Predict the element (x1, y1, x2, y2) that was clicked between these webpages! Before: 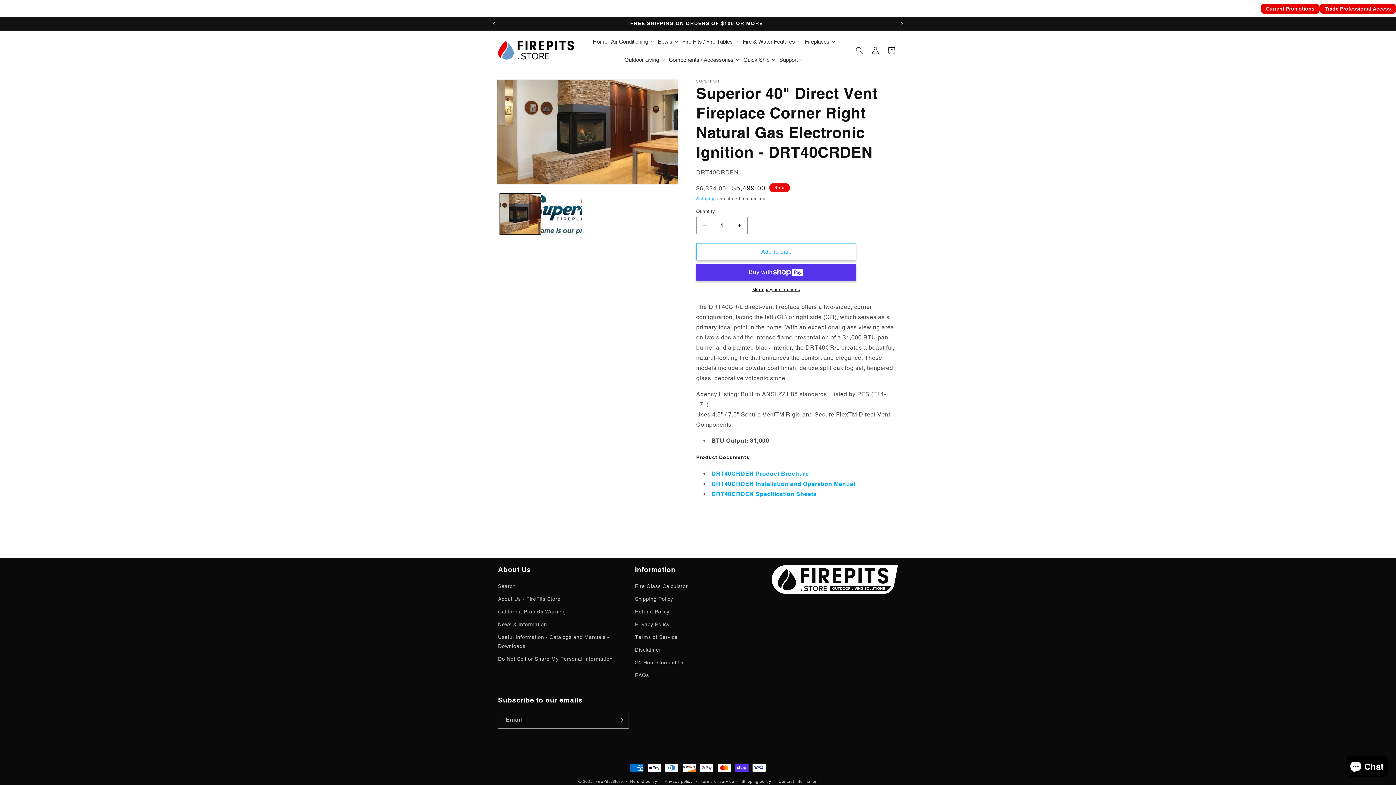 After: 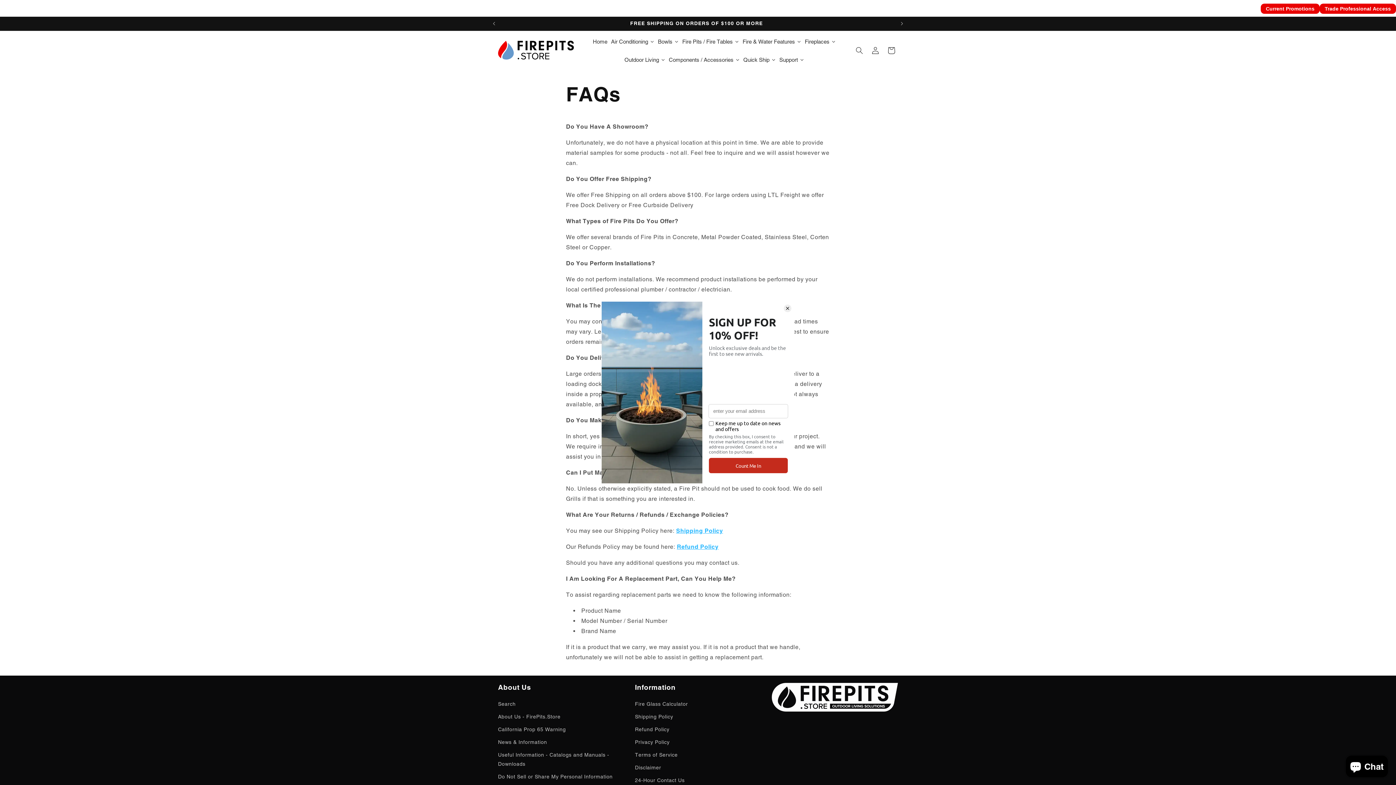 Action: label: FAQs bbox: (635, 669, 649, 682)